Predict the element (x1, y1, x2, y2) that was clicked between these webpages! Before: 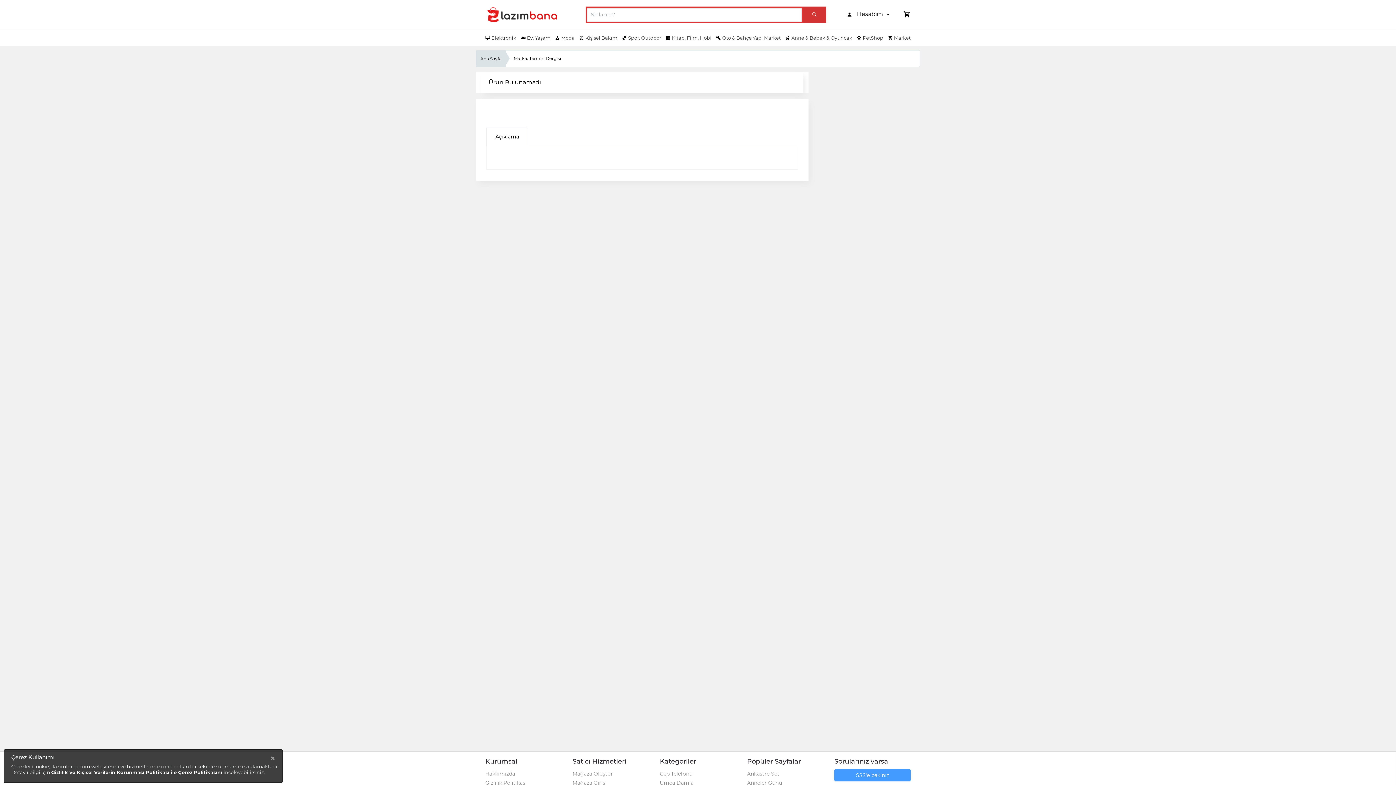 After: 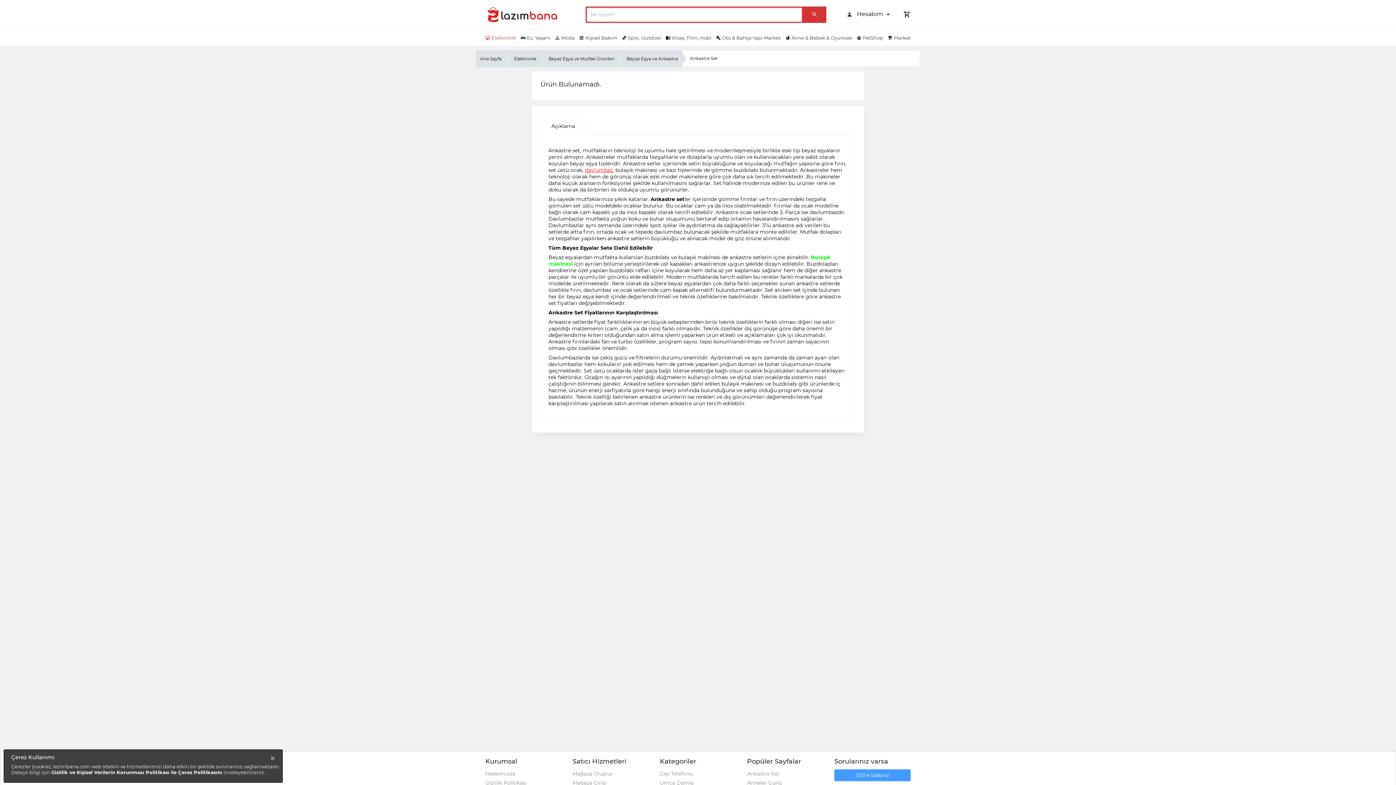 Action: bbox: (747, 770, 779, 777) label: Ankastre Set